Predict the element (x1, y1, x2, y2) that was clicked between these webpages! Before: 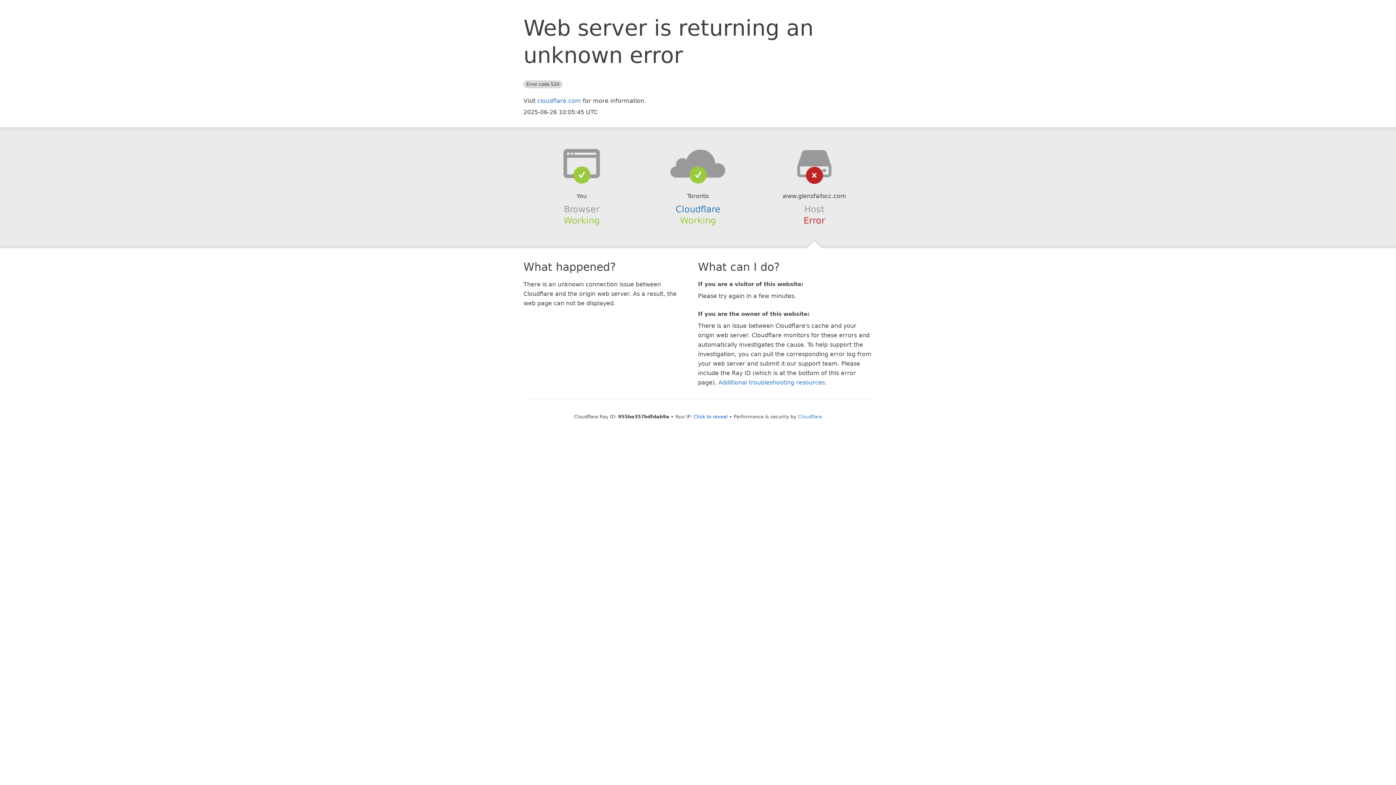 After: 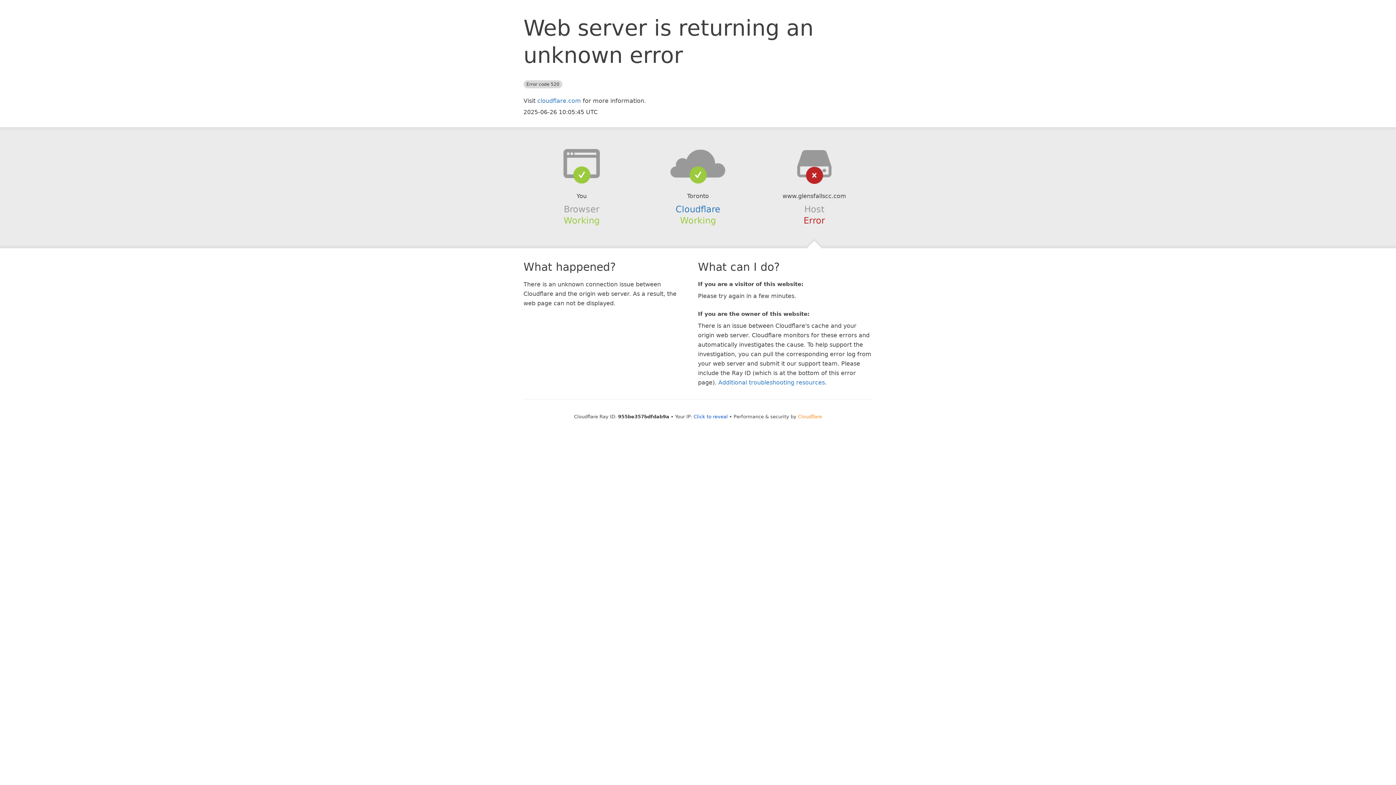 Action: bbox: (798, 414, 822, 419) label: Cloudflare